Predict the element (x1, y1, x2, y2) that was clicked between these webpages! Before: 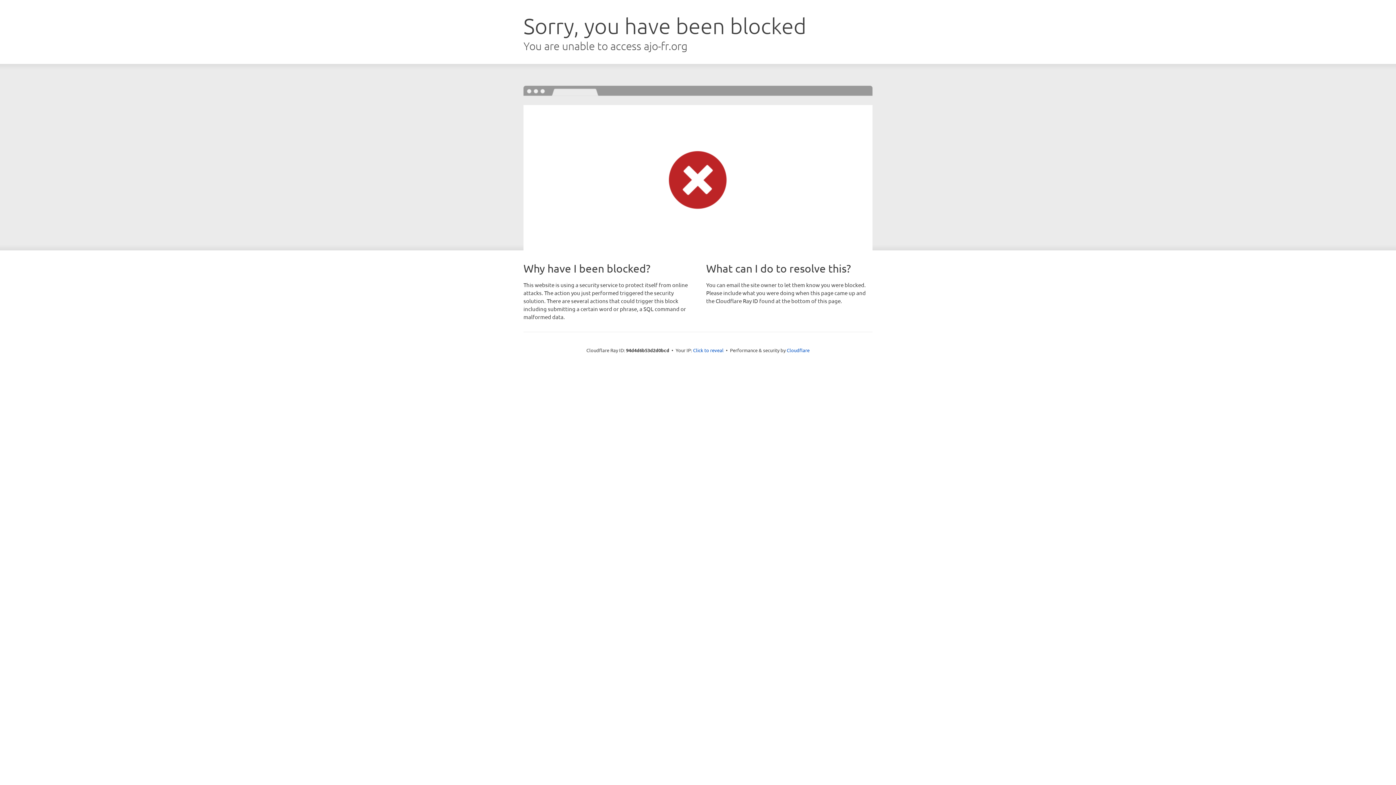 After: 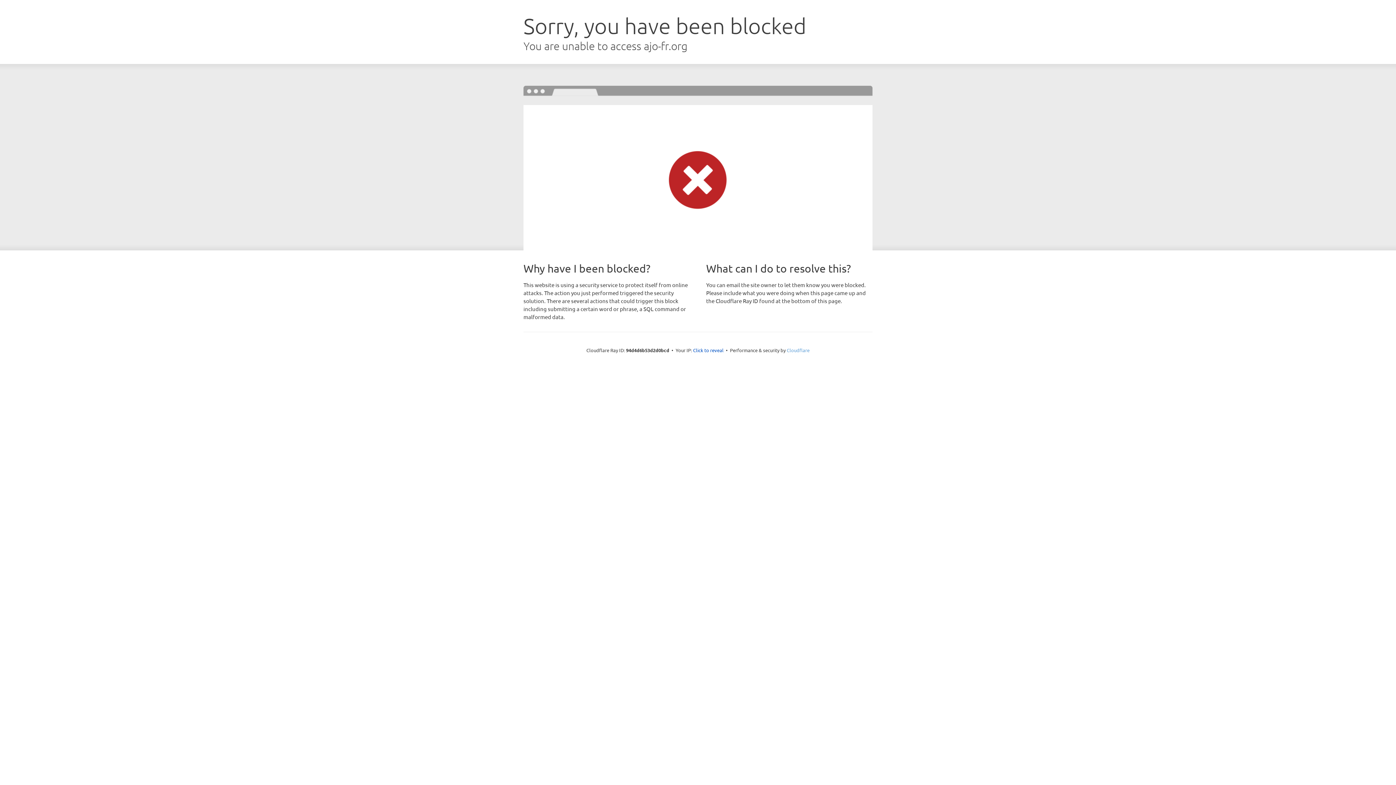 Action: bbox: (786, 347, 809, 353) label: Cloudflare